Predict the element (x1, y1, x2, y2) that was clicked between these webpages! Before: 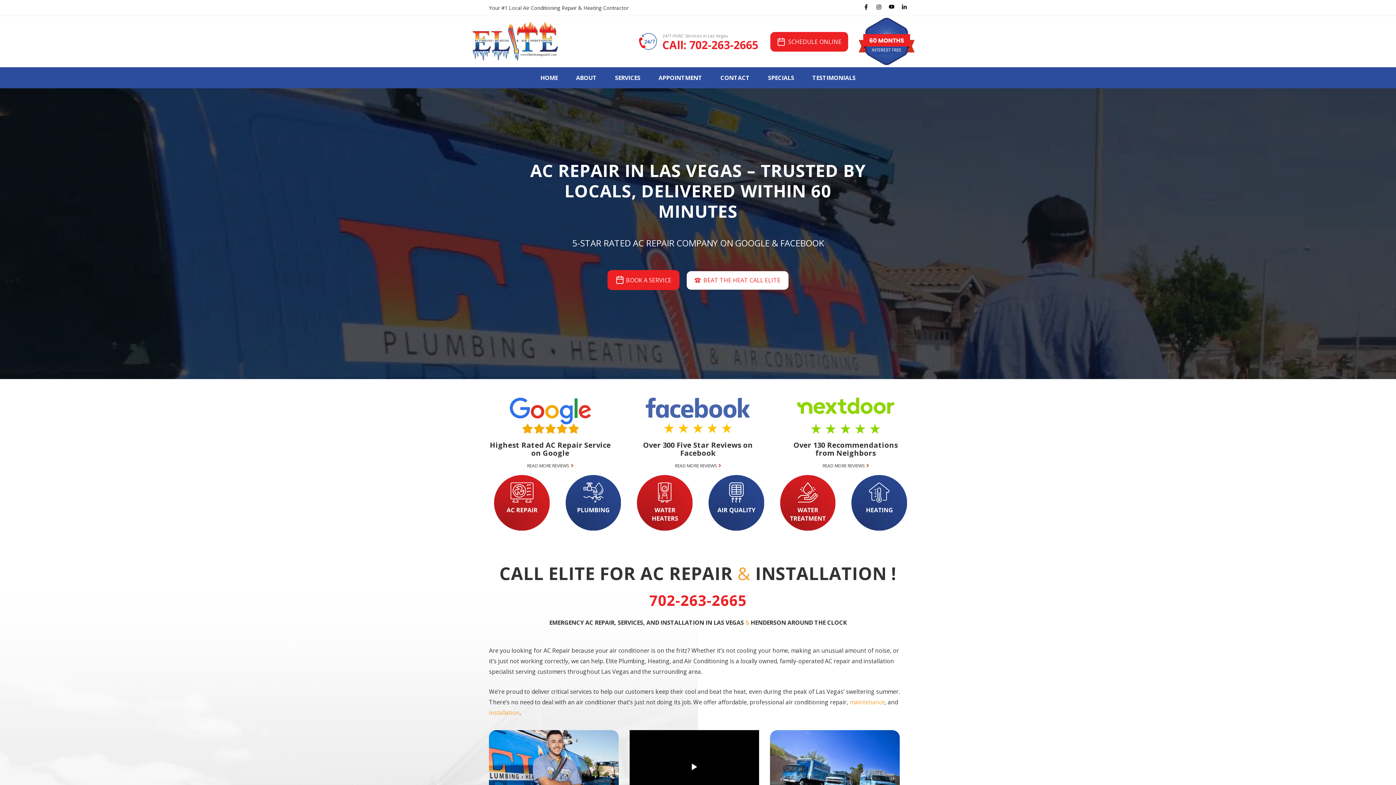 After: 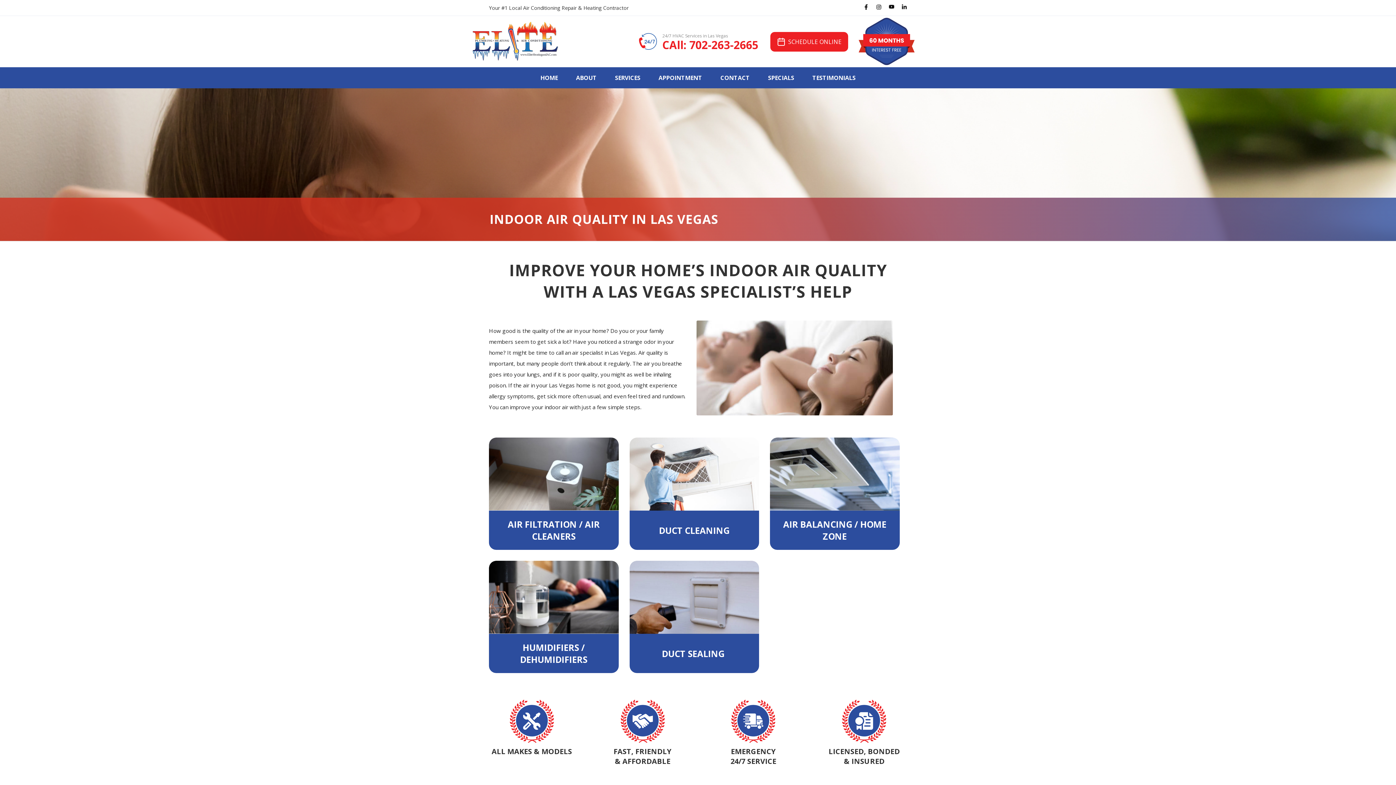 Action: bbox: (708, 525, 764, 532)